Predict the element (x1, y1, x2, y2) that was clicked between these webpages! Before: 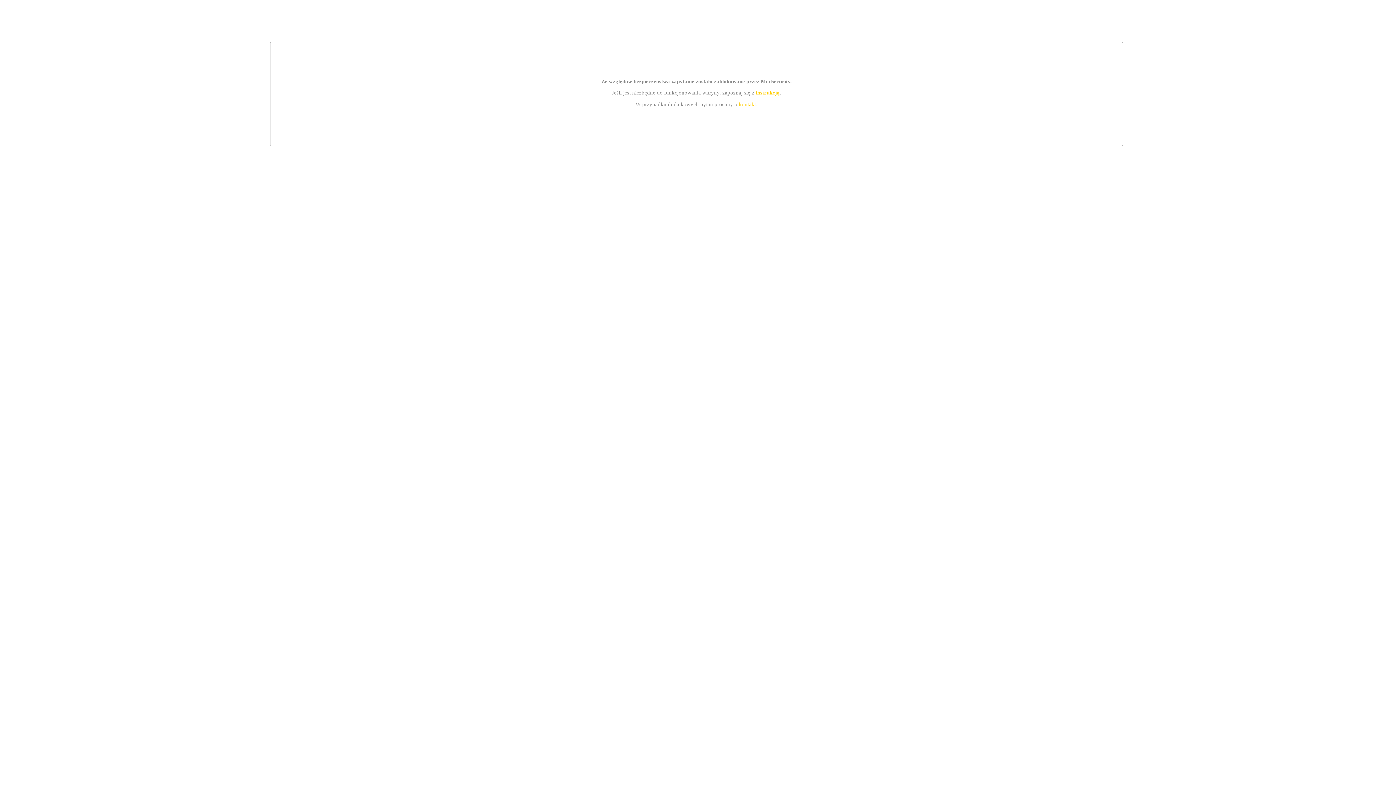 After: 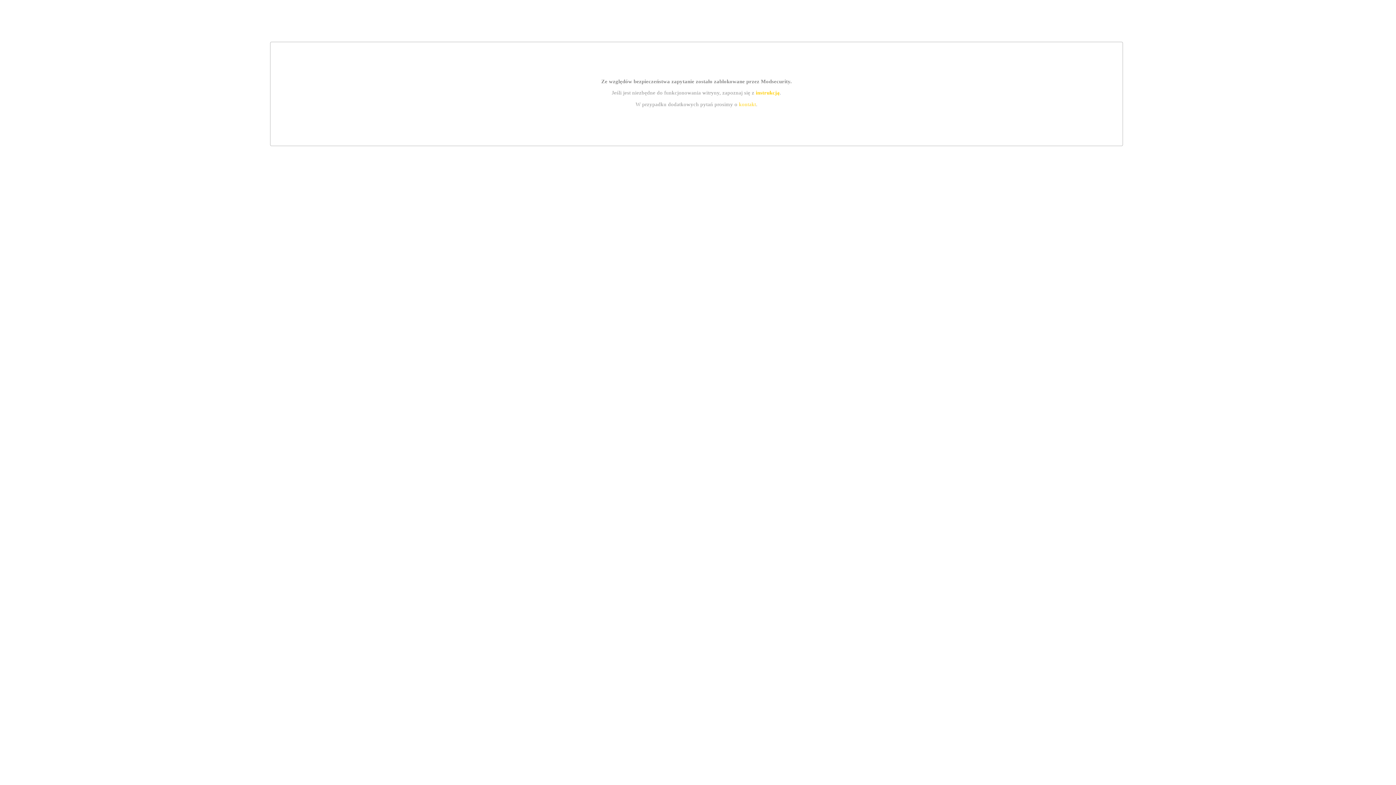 Action: bbox: (739, 101, 756, 107) label: kontakt